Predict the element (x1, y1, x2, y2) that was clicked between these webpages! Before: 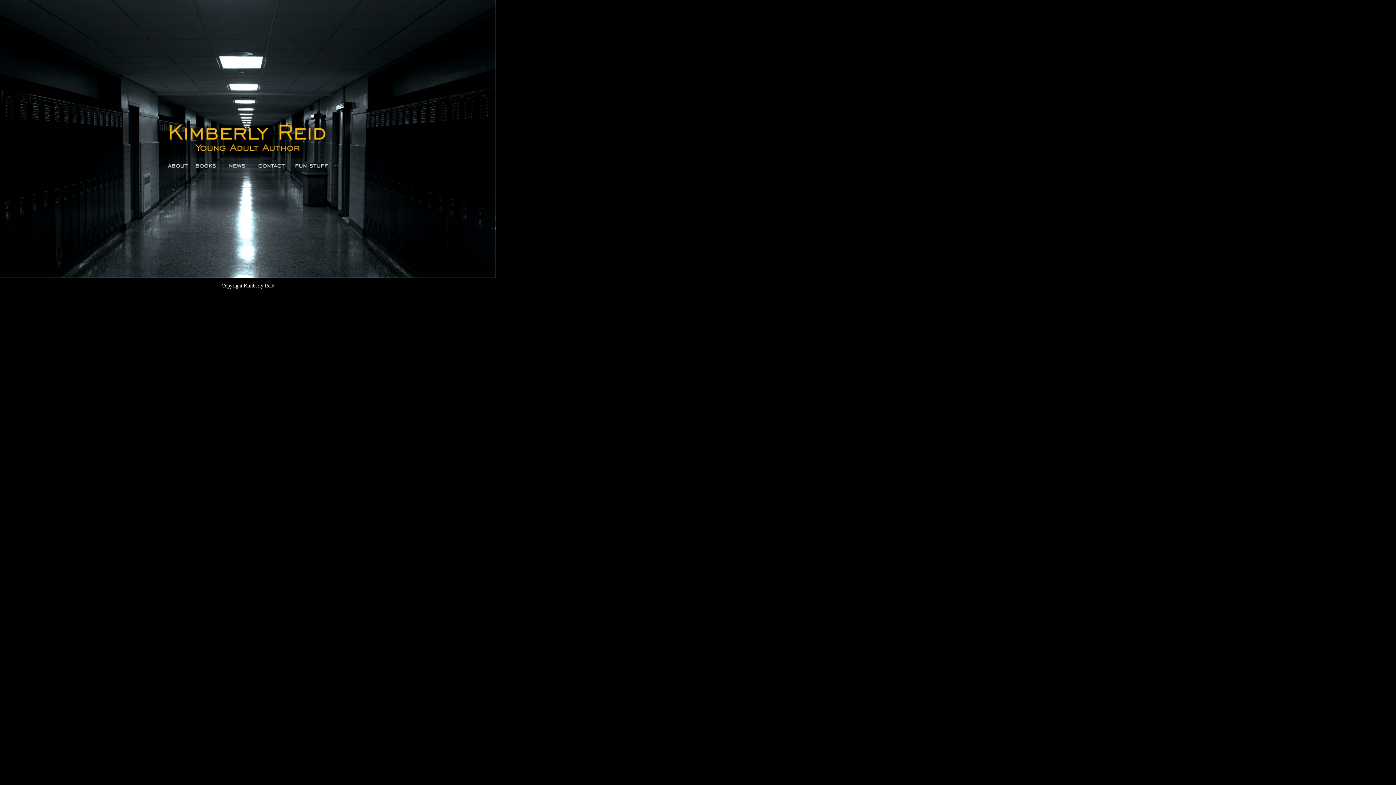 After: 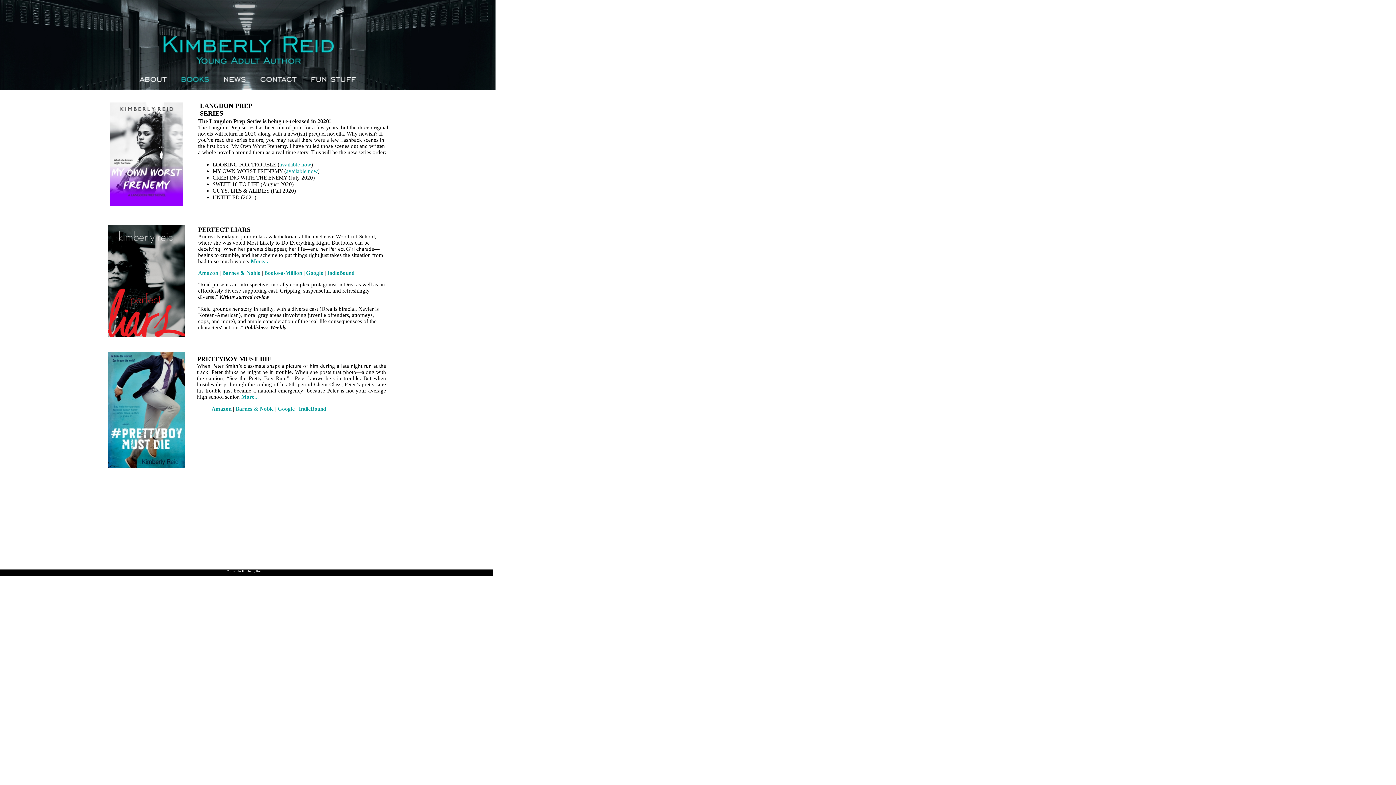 Action: bbox: (193, 168, 219, 174)